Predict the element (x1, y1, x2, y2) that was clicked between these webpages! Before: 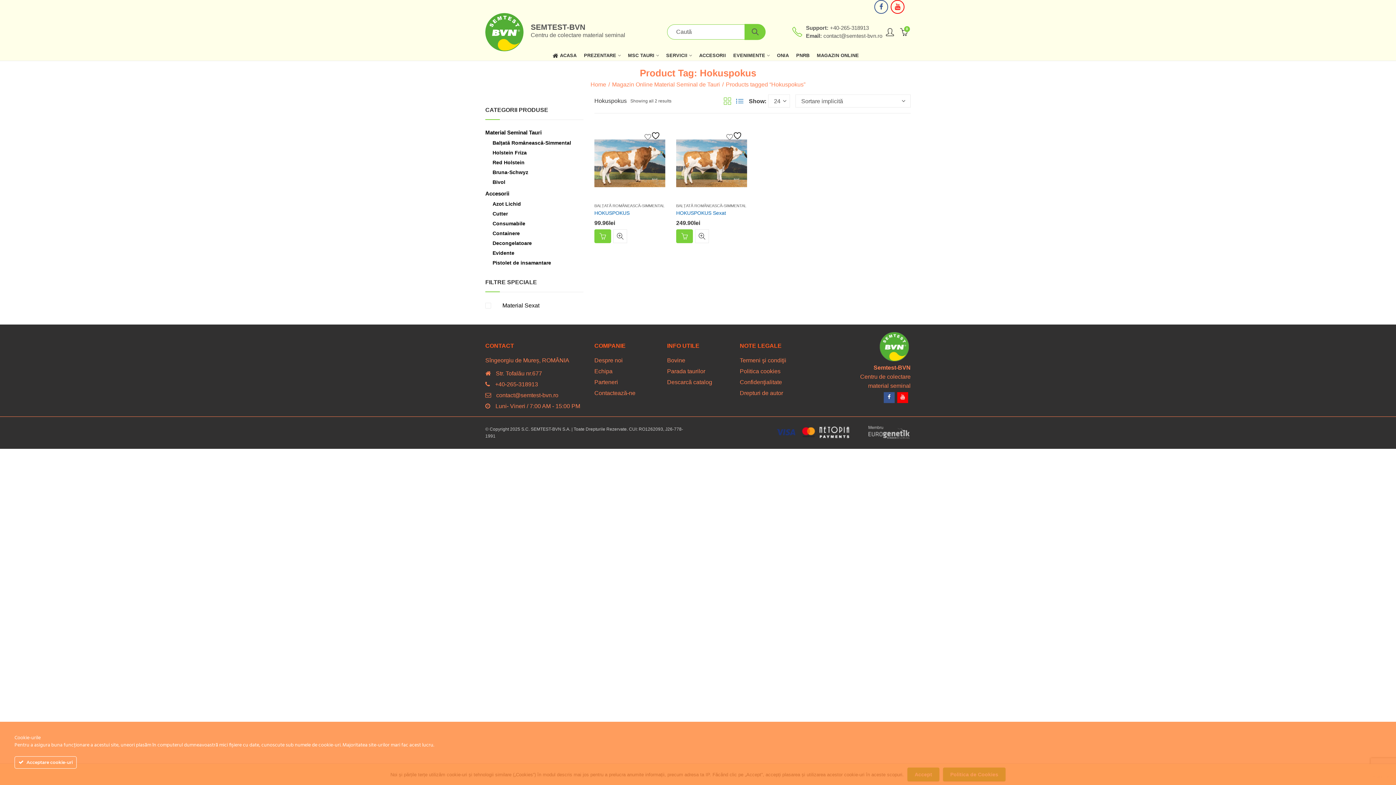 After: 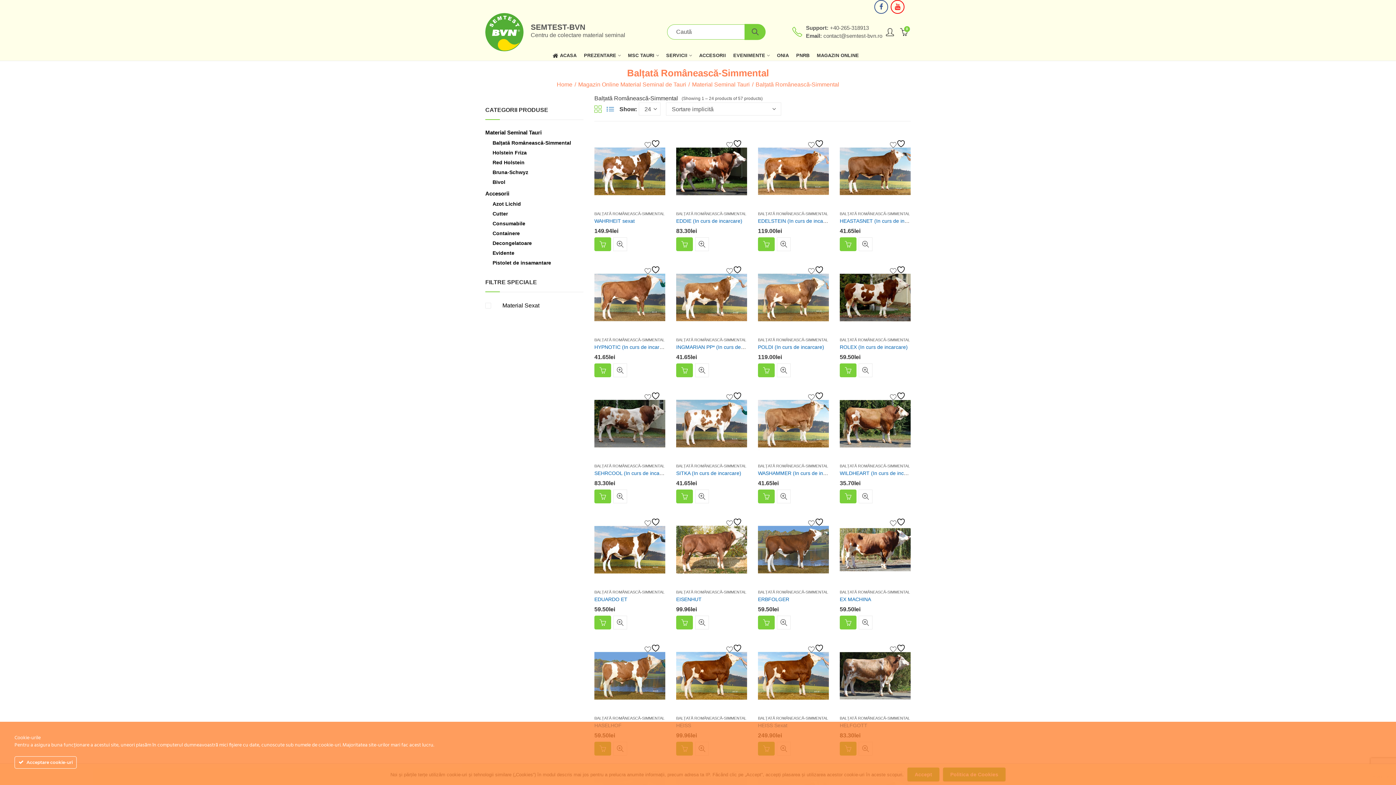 Action: label: BALȚATĂ ROMÂNEASCĂ-SIMMENTAL bbox: (594, 203, 664, 208)